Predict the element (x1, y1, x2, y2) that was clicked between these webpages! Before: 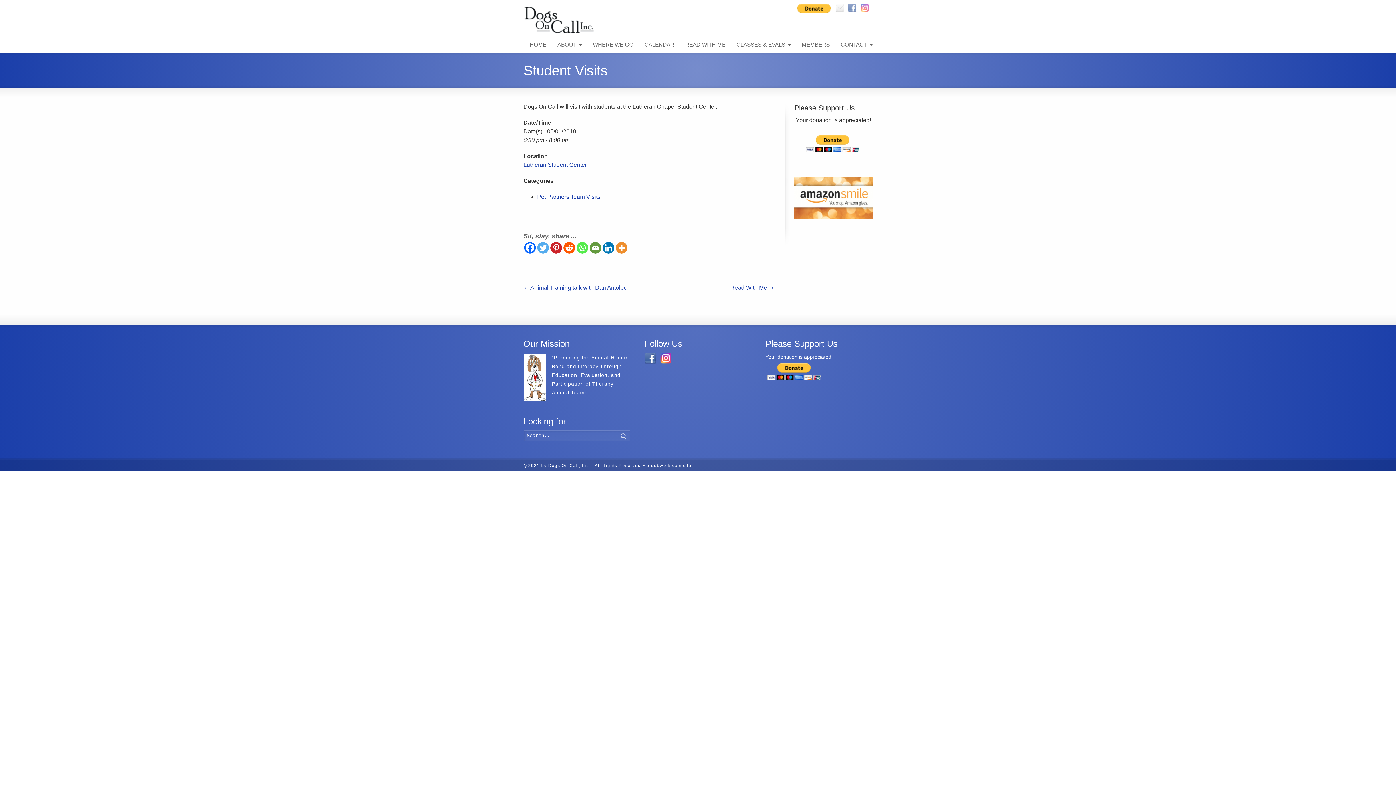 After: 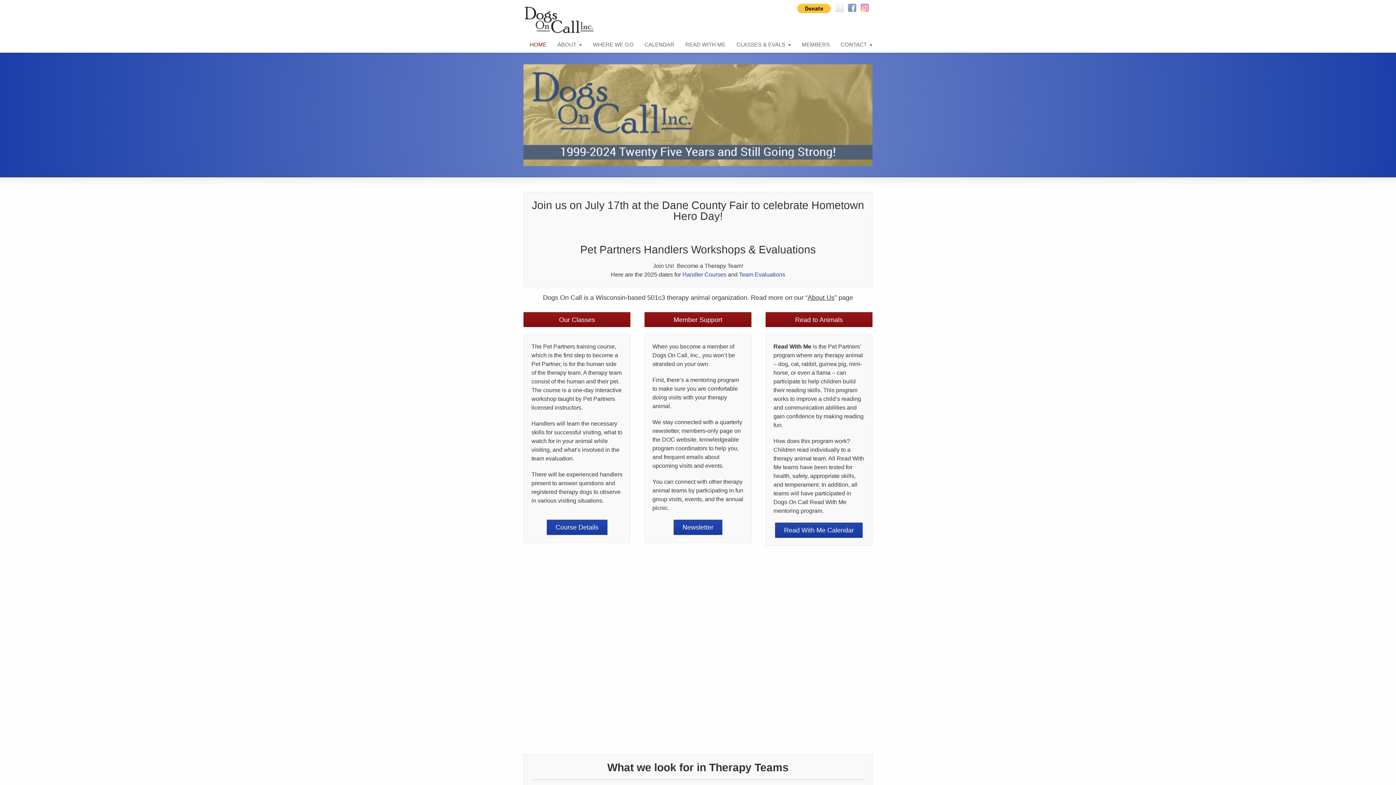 Action: label: HOME bbox: (524, 34, 552, 56)